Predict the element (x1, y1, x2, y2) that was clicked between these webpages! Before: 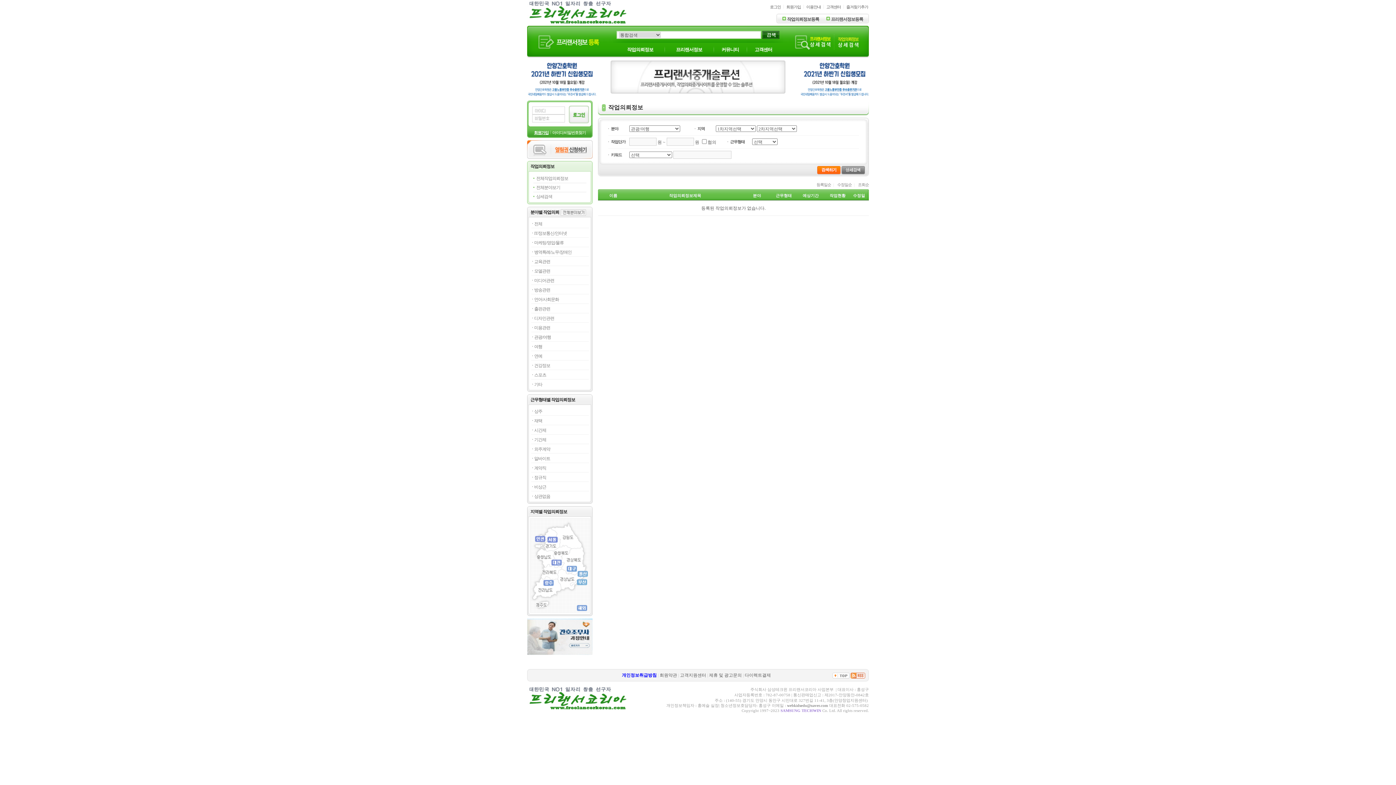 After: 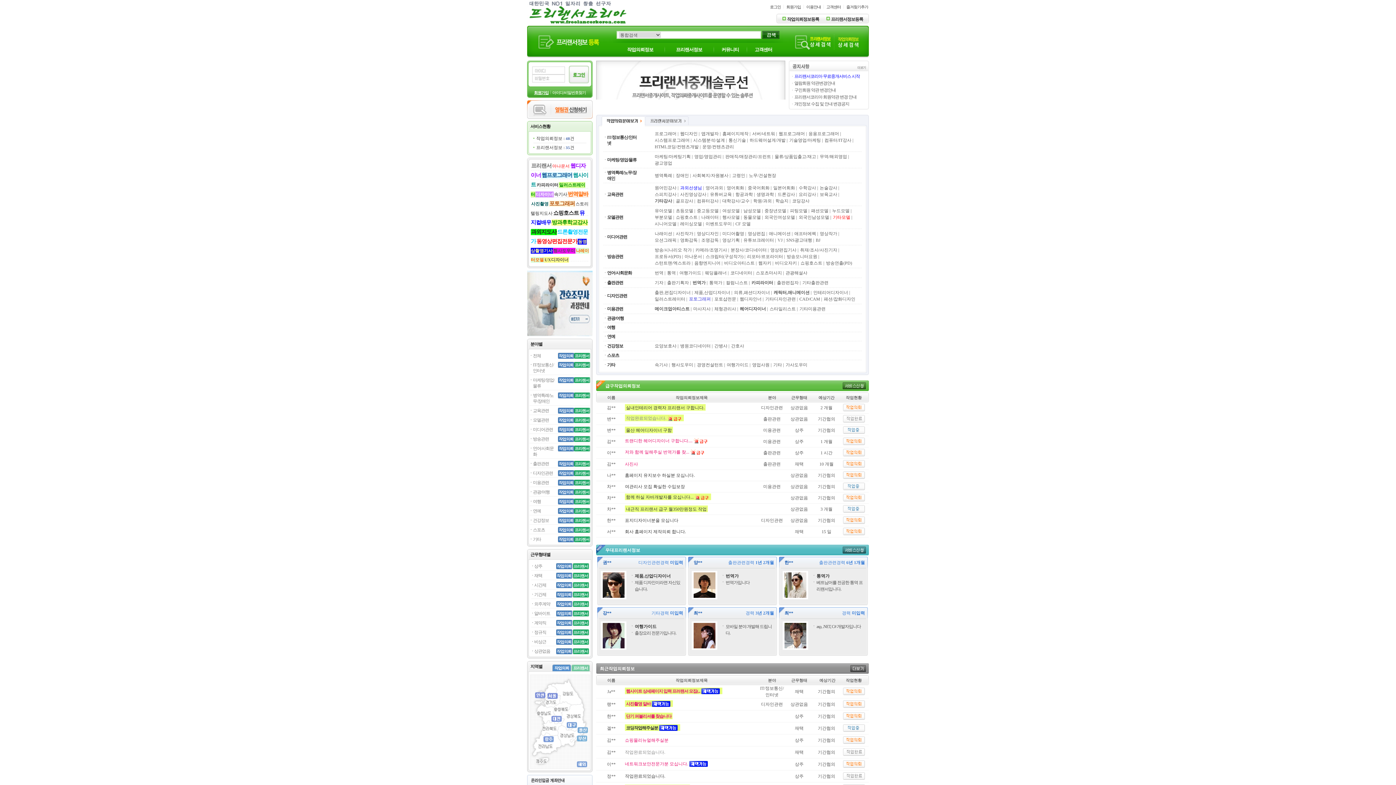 Action: bbox: (527, 706, 629, 711)